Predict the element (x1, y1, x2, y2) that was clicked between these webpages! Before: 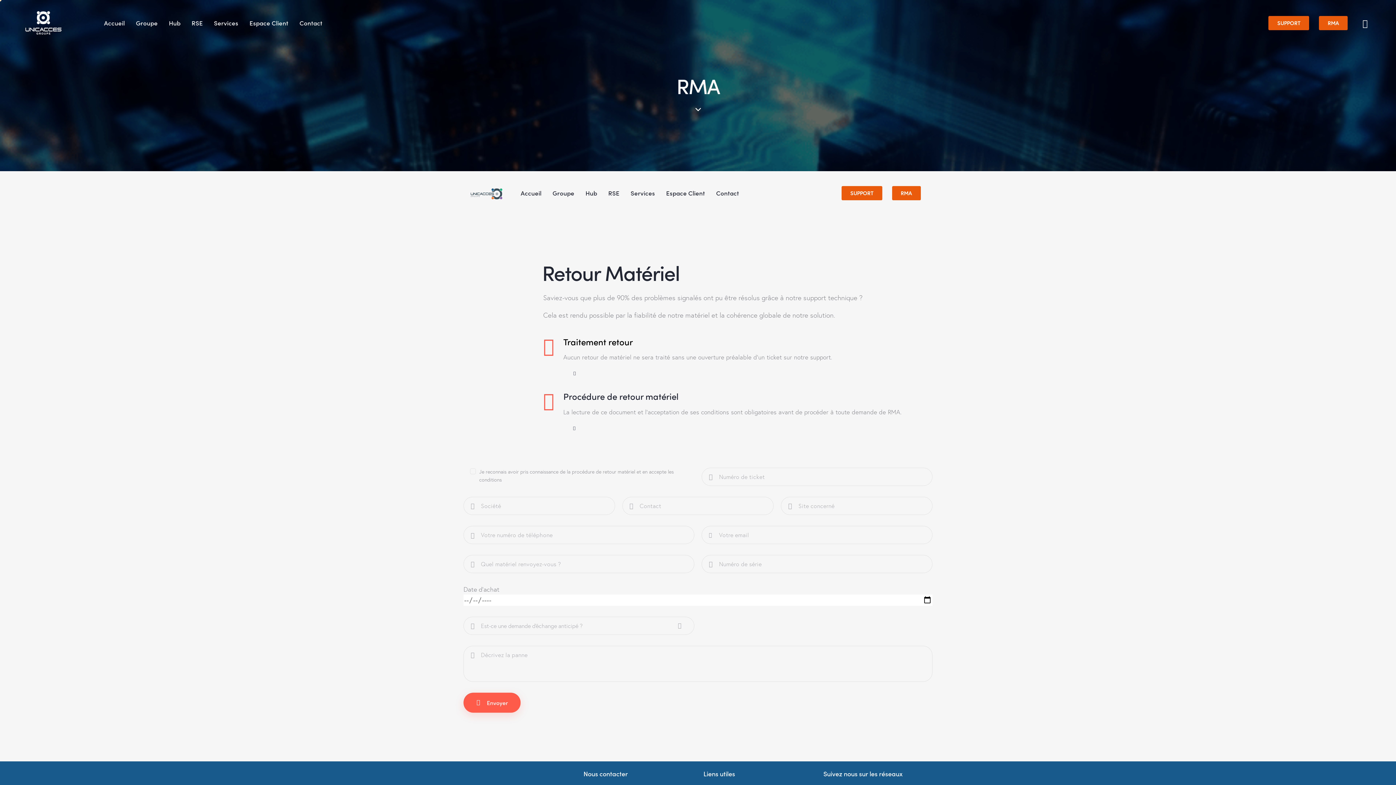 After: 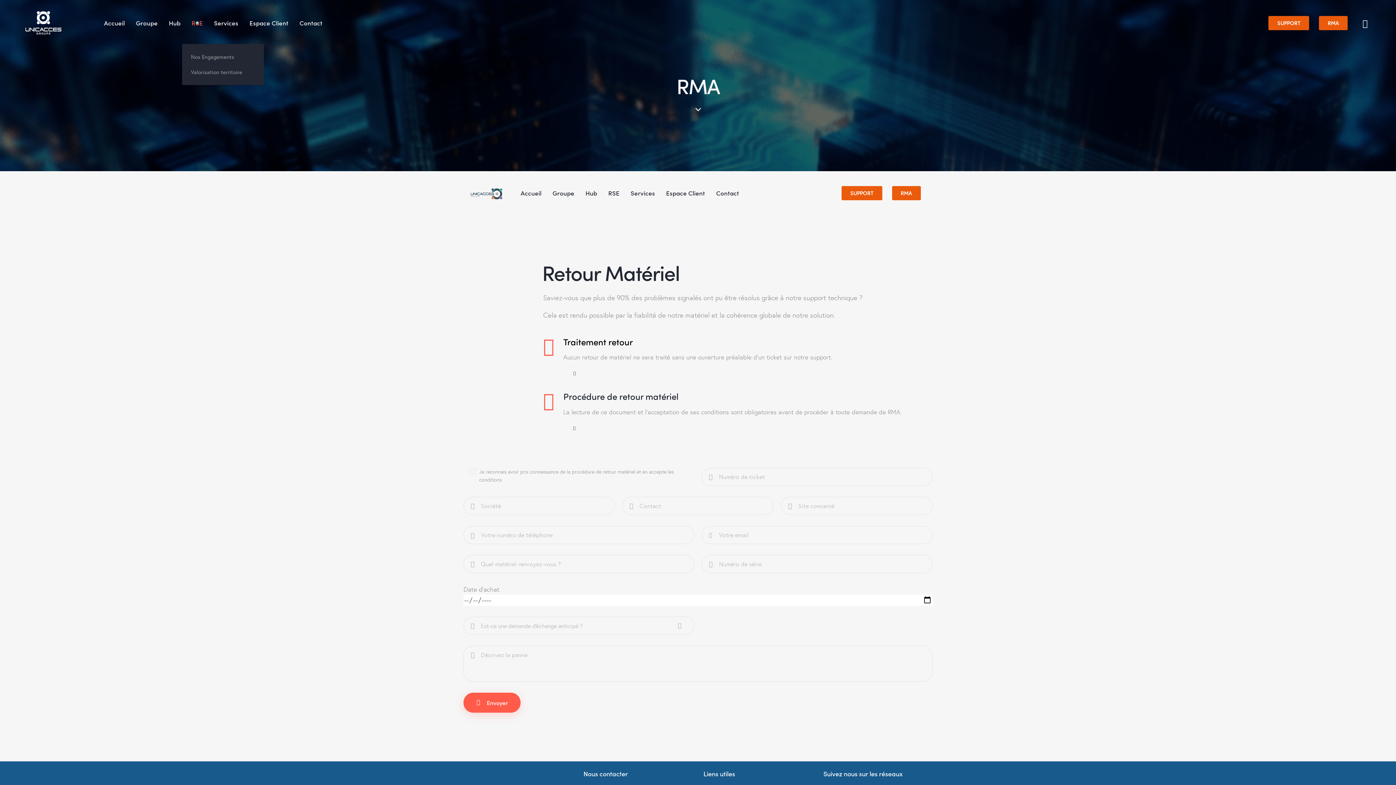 Action: bbox: (186, 12, 208, 33) label: RSE